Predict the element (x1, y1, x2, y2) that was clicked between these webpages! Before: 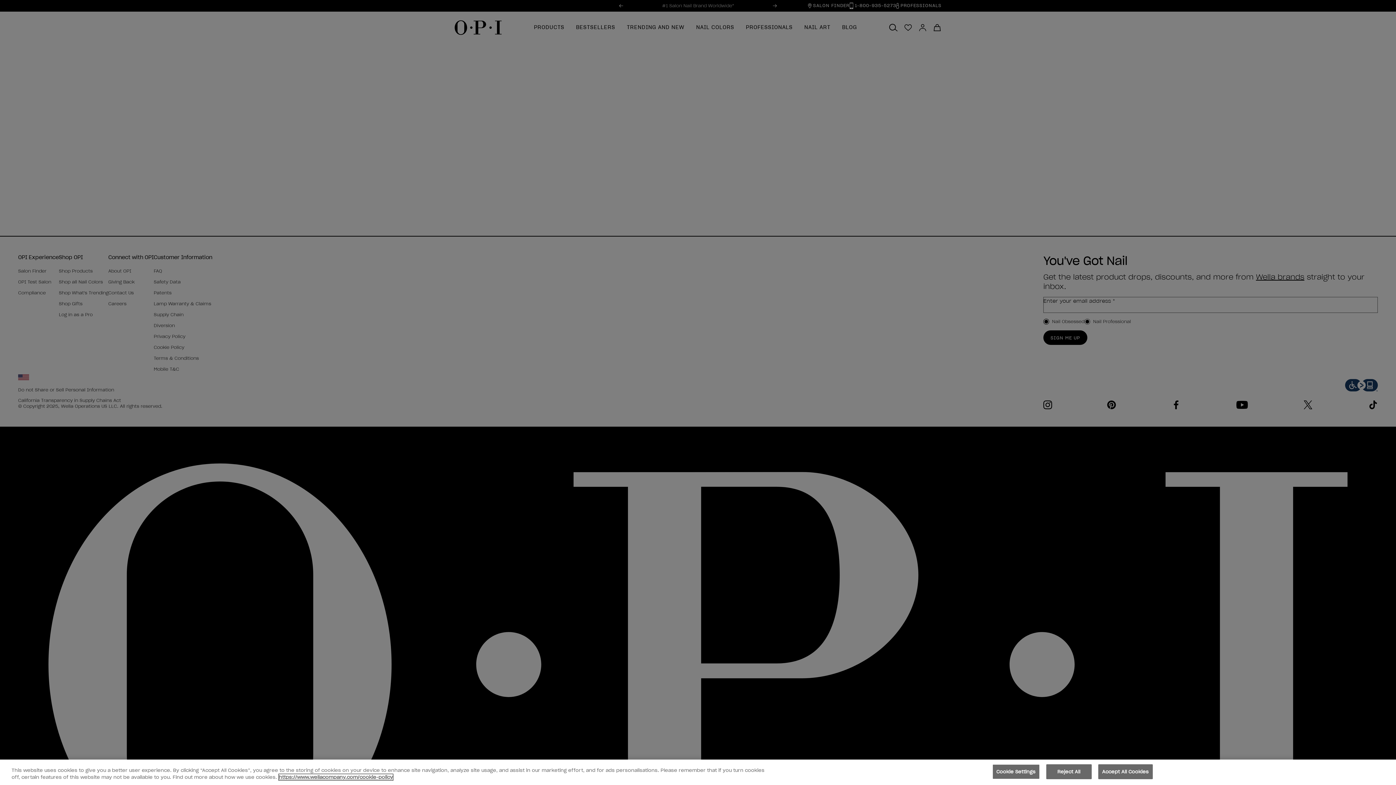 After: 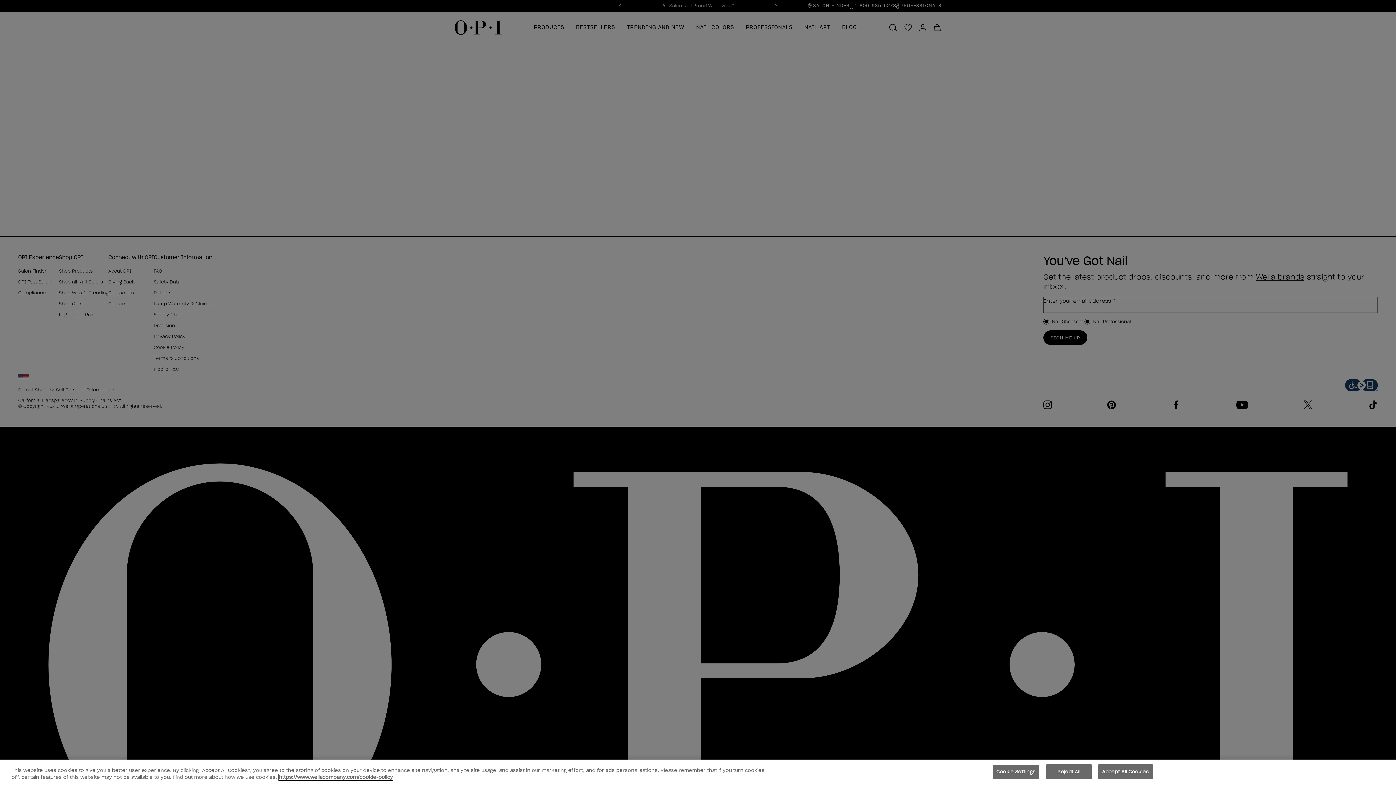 Action: bbox: (278, 774, 393, 780) label: More information about your privacy, opens in a new tab